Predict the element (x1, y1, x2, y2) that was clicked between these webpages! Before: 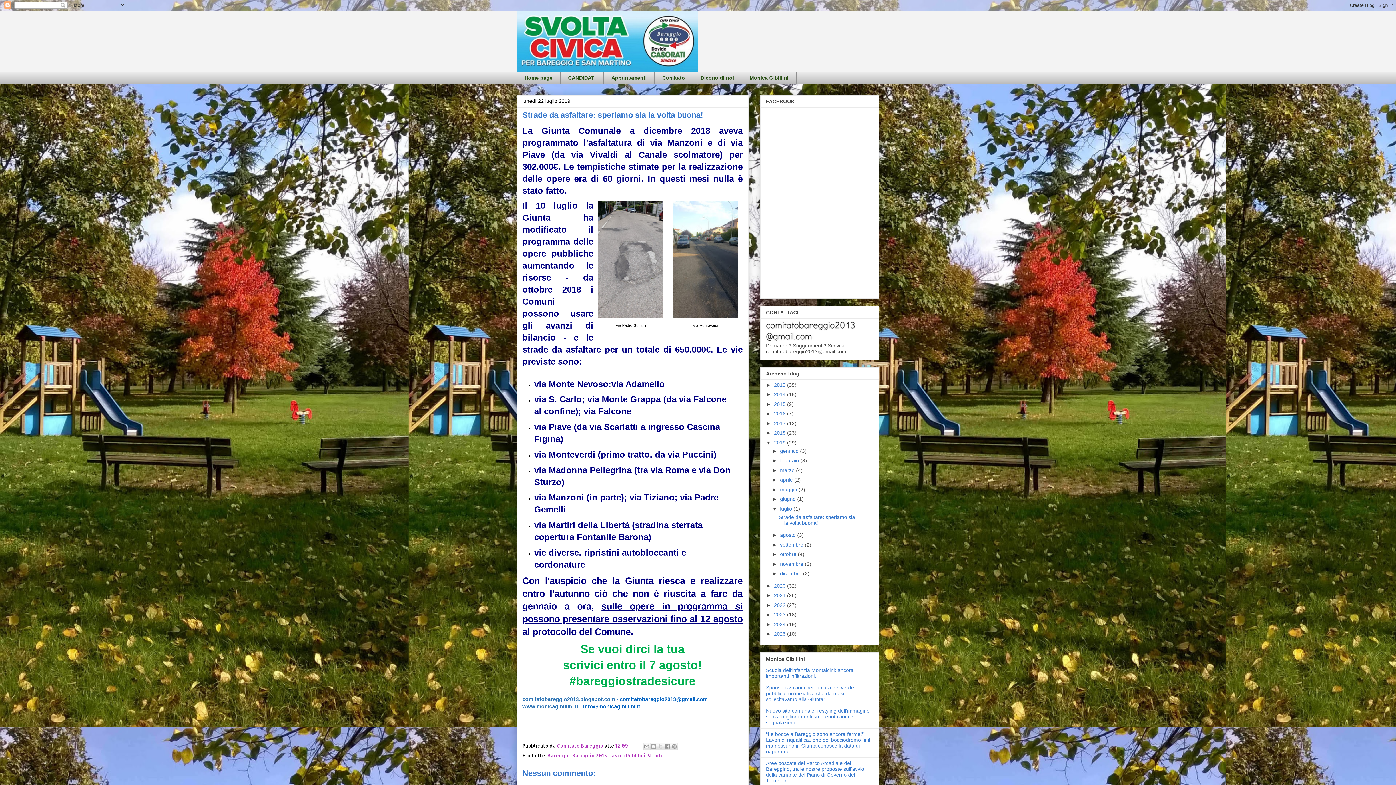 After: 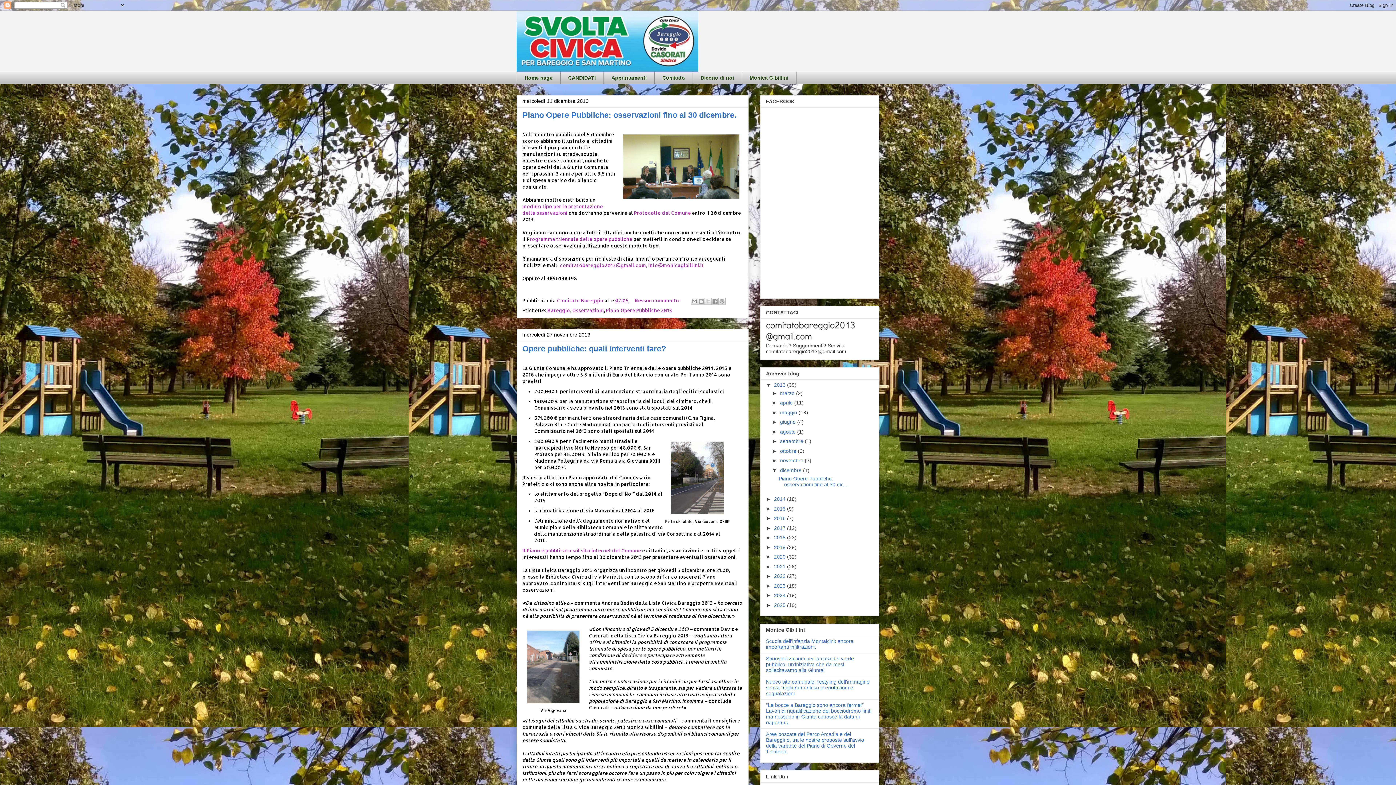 Action: bbox: (774, 382, 787, 387) label: 2013 